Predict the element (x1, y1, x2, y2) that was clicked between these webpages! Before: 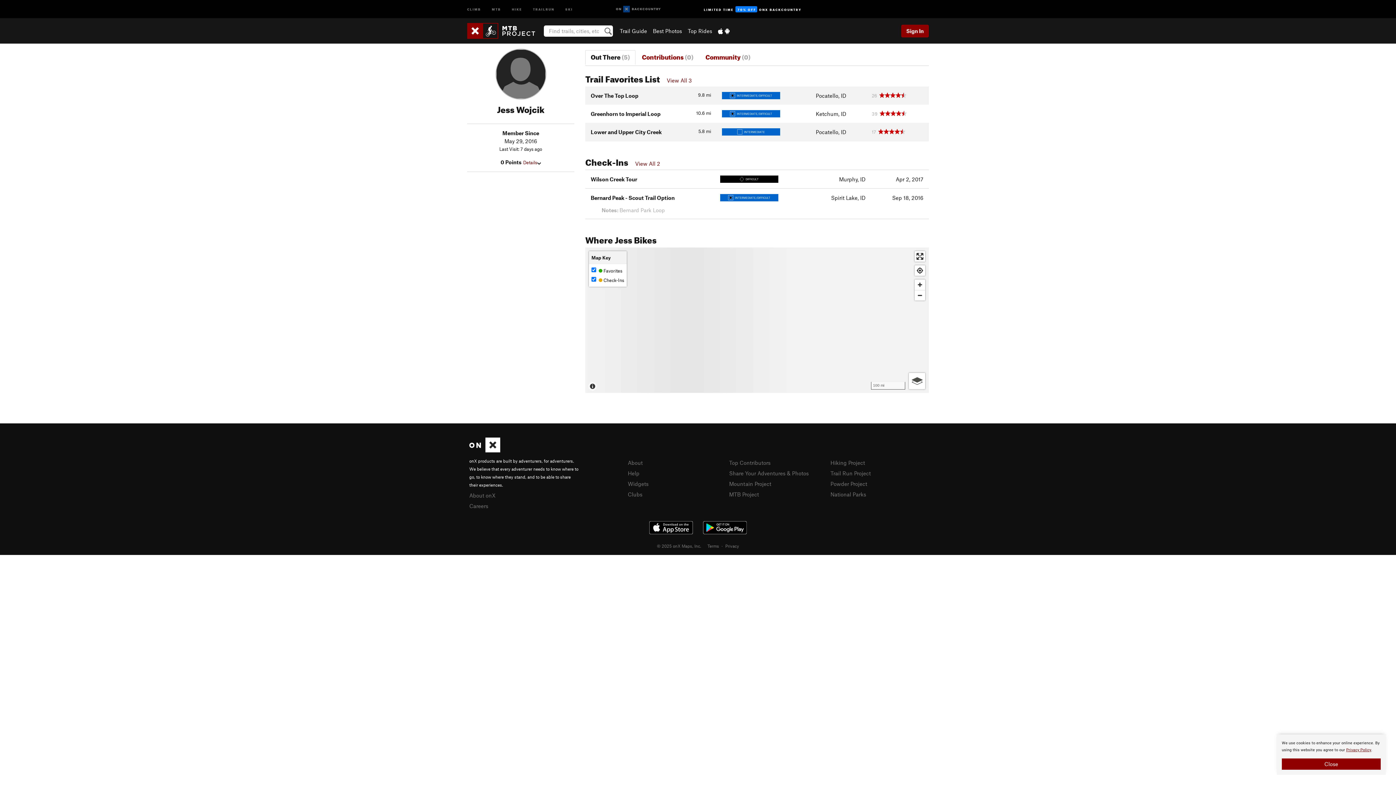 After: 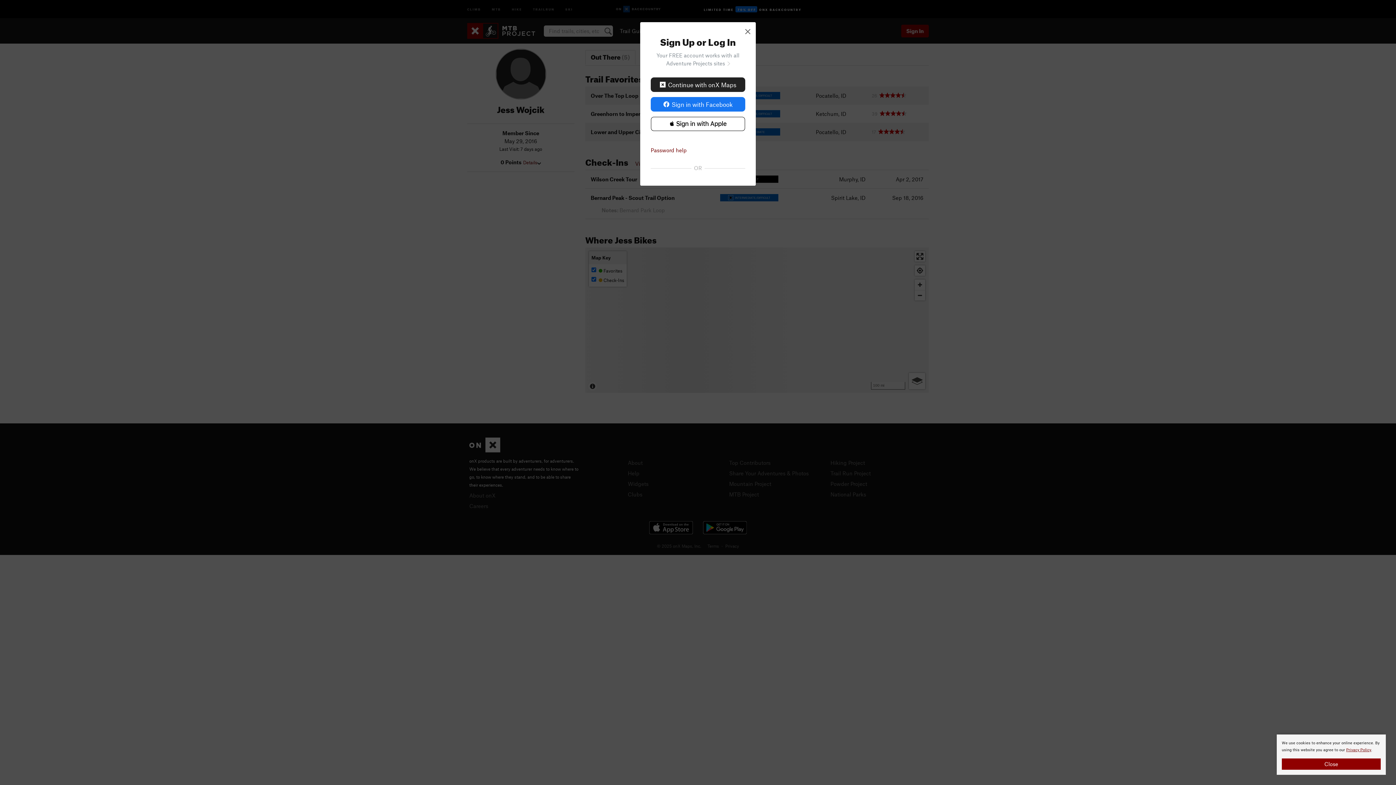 Action: bbox: (901, 24, 929, 37) label: Sign In